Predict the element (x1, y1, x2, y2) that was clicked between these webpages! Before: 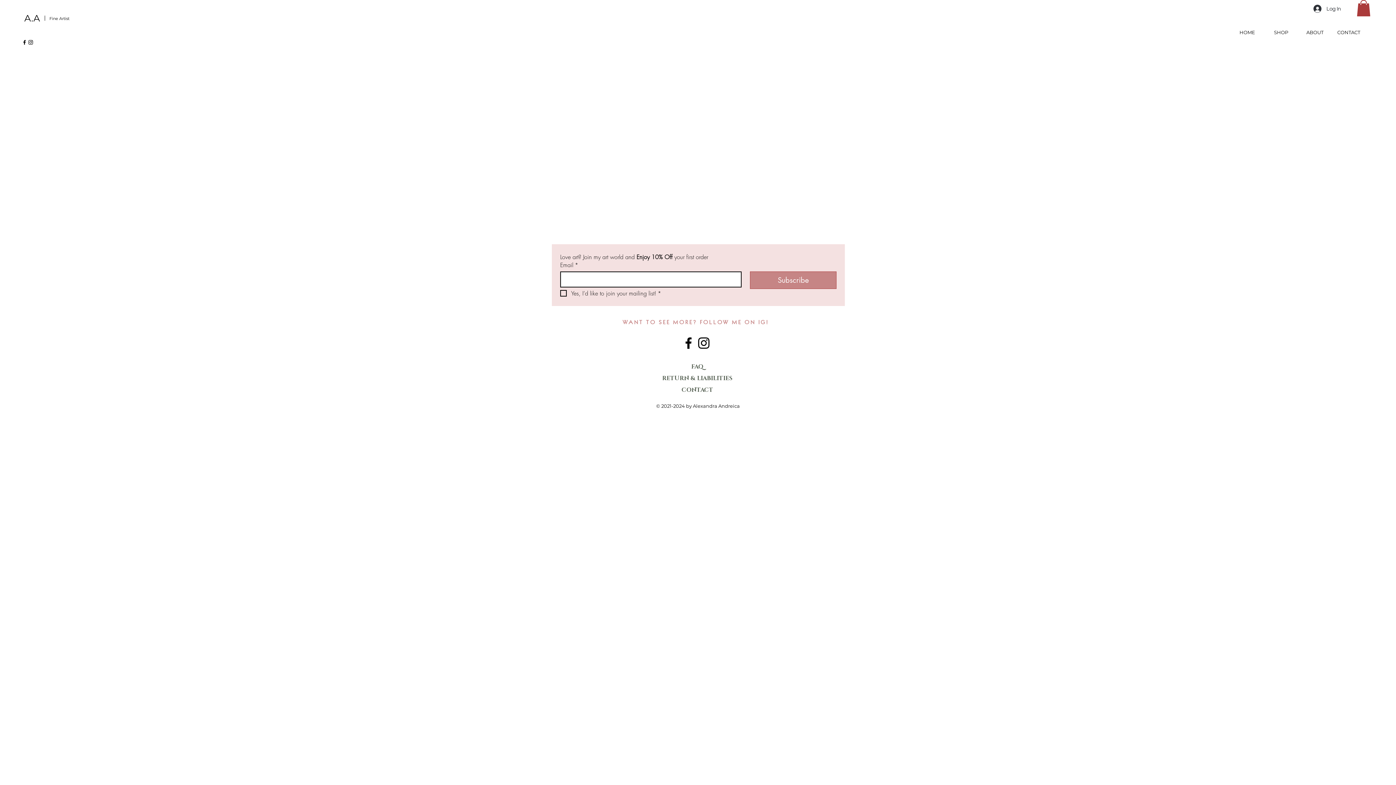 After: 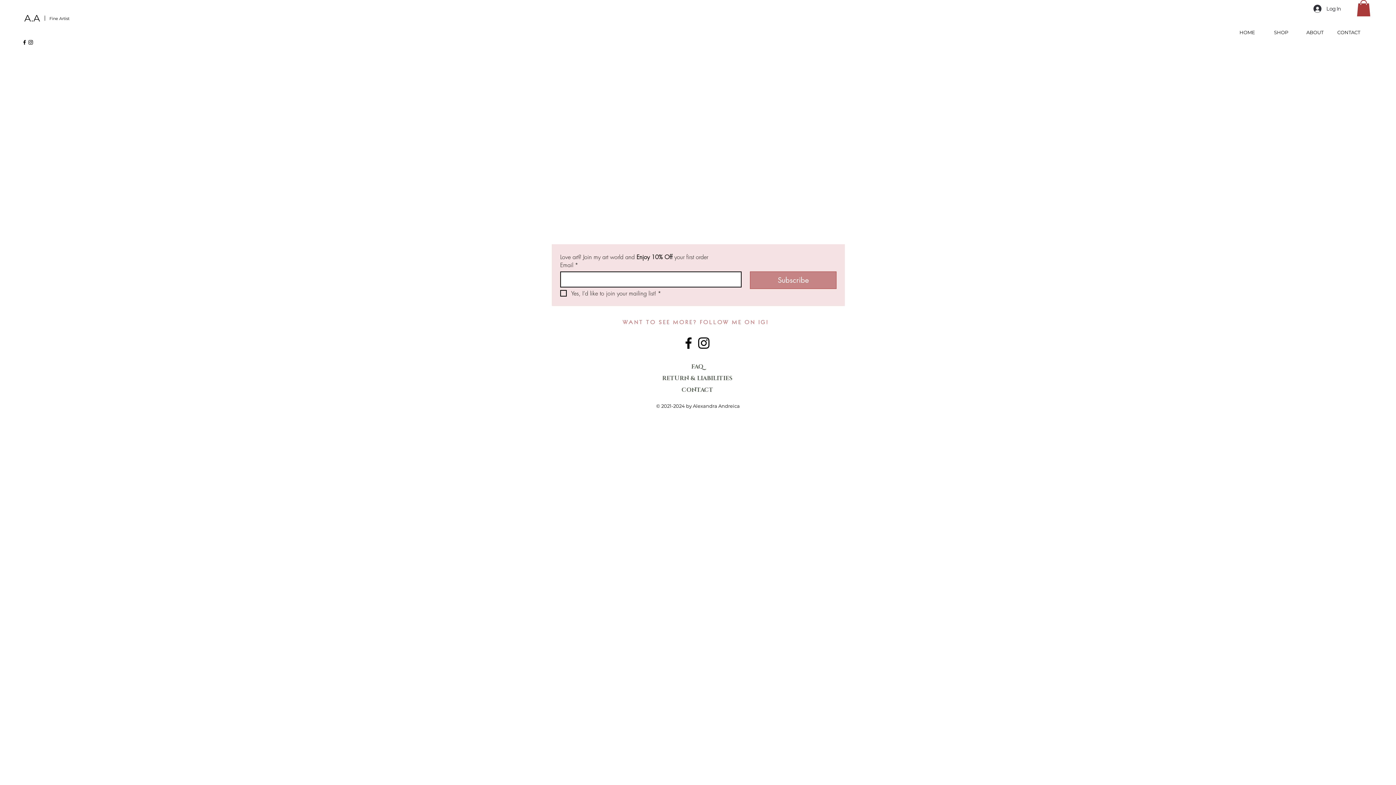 Action: label: SHOP bbox: (1264, 23, 1298, 41)